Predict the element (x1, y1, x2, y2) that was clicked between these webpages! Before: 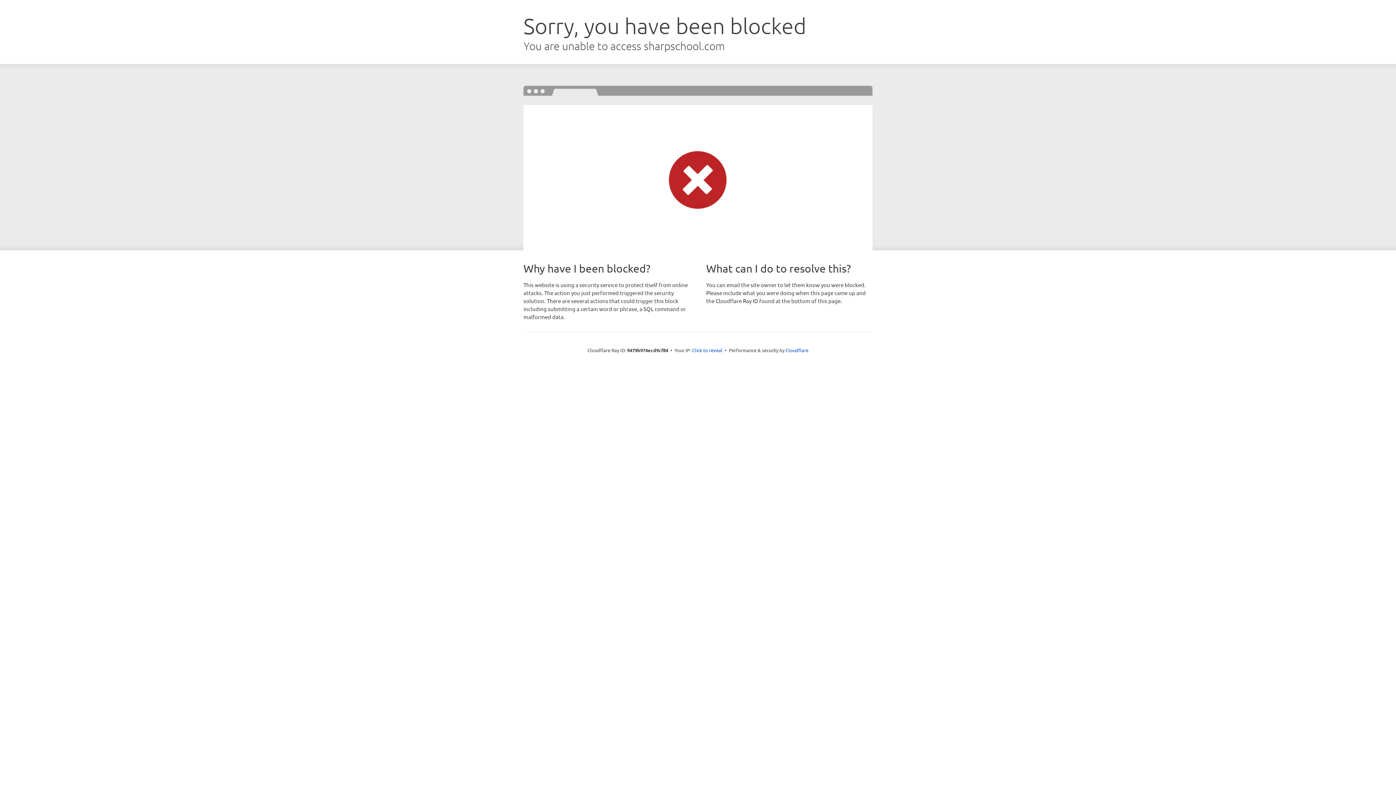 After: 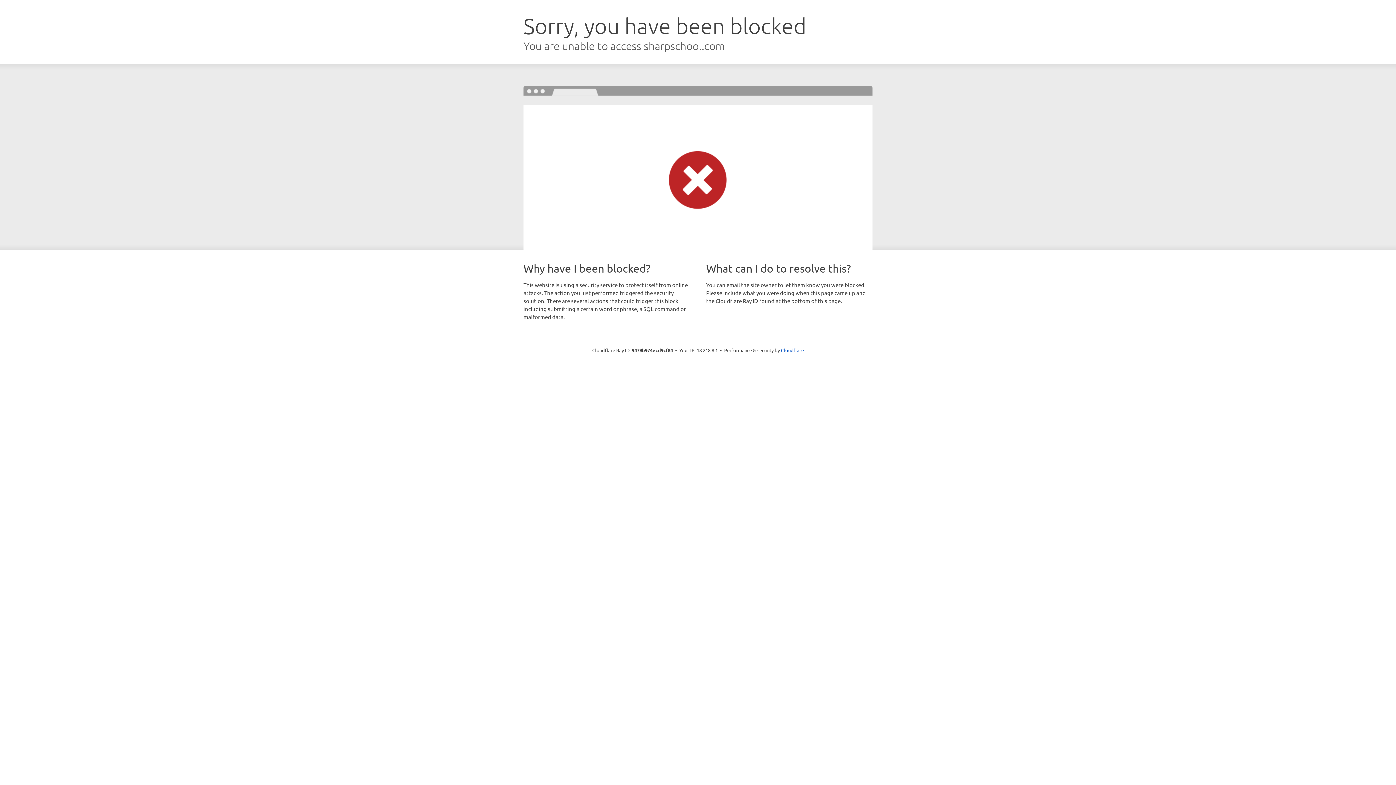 Action: bbox: (692, 346, 722, 353) label: Click to reveal